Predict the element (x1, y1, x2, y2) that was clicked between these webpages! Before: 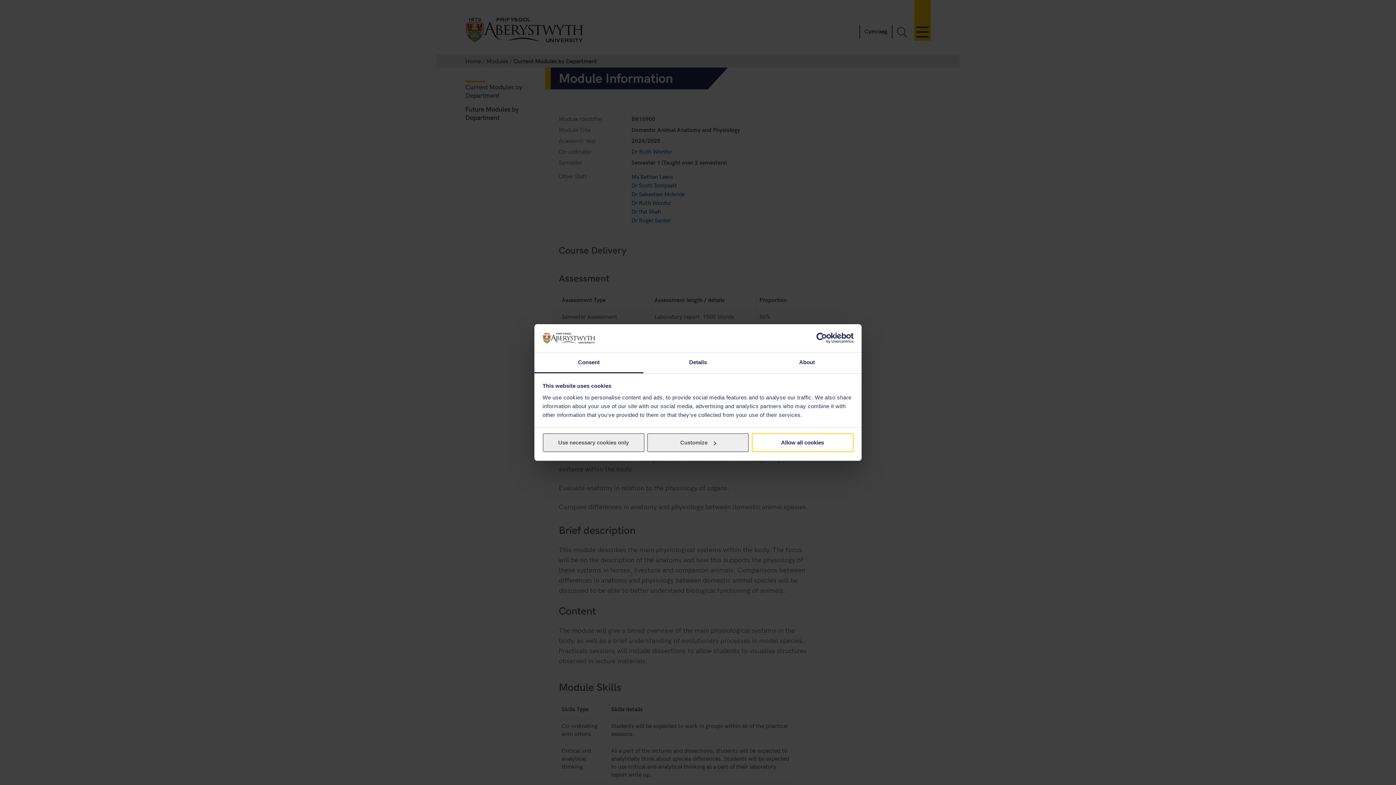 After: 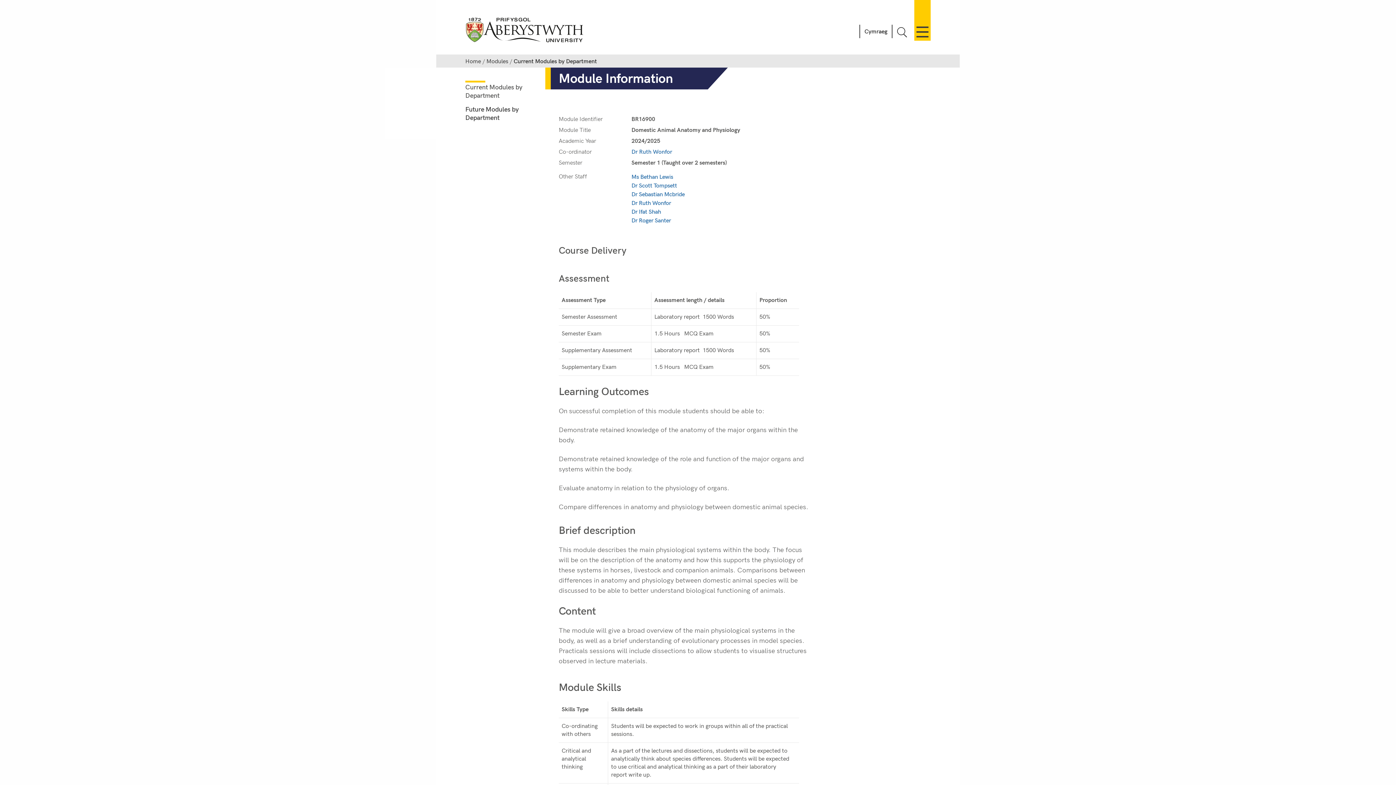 Action: bbox: (542, 433, 644, 452) label: Use necessary cookies only